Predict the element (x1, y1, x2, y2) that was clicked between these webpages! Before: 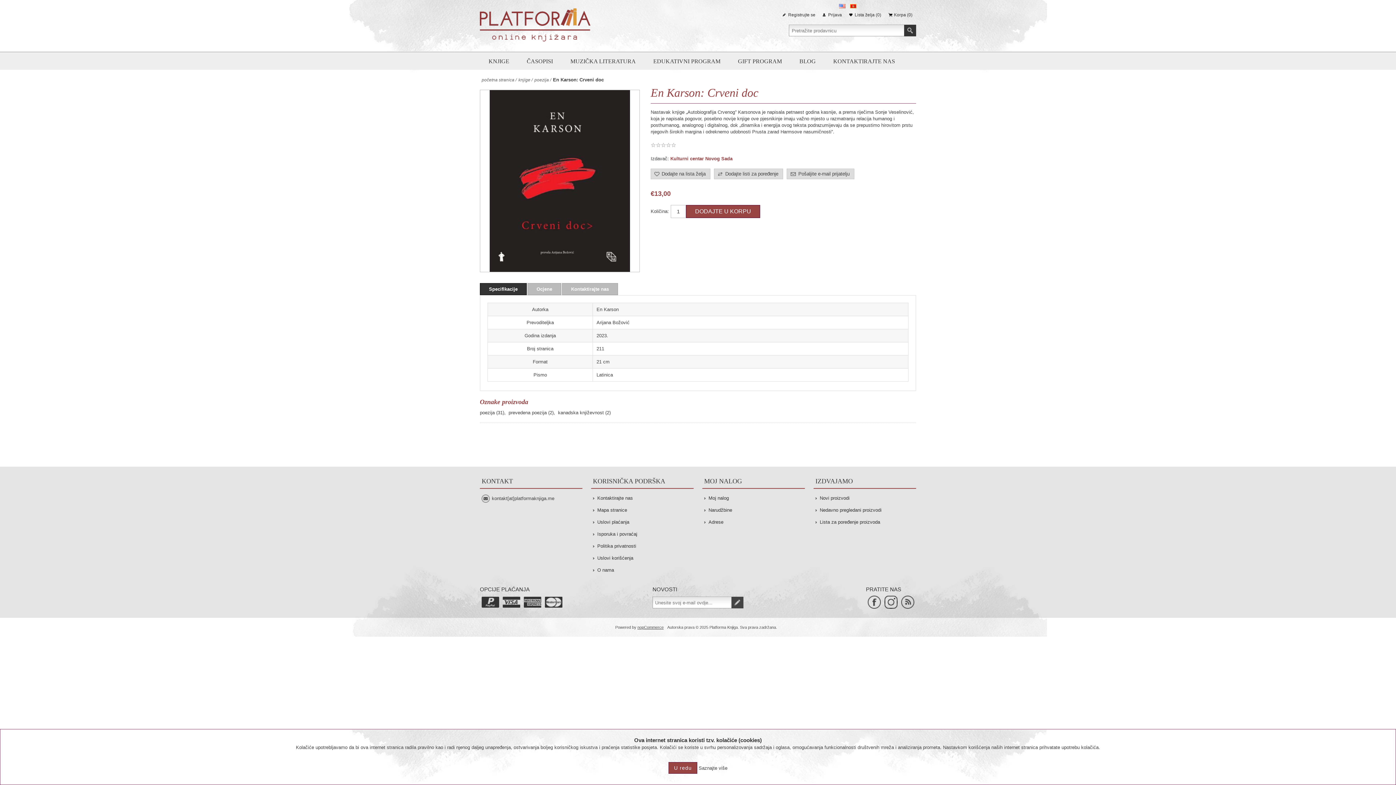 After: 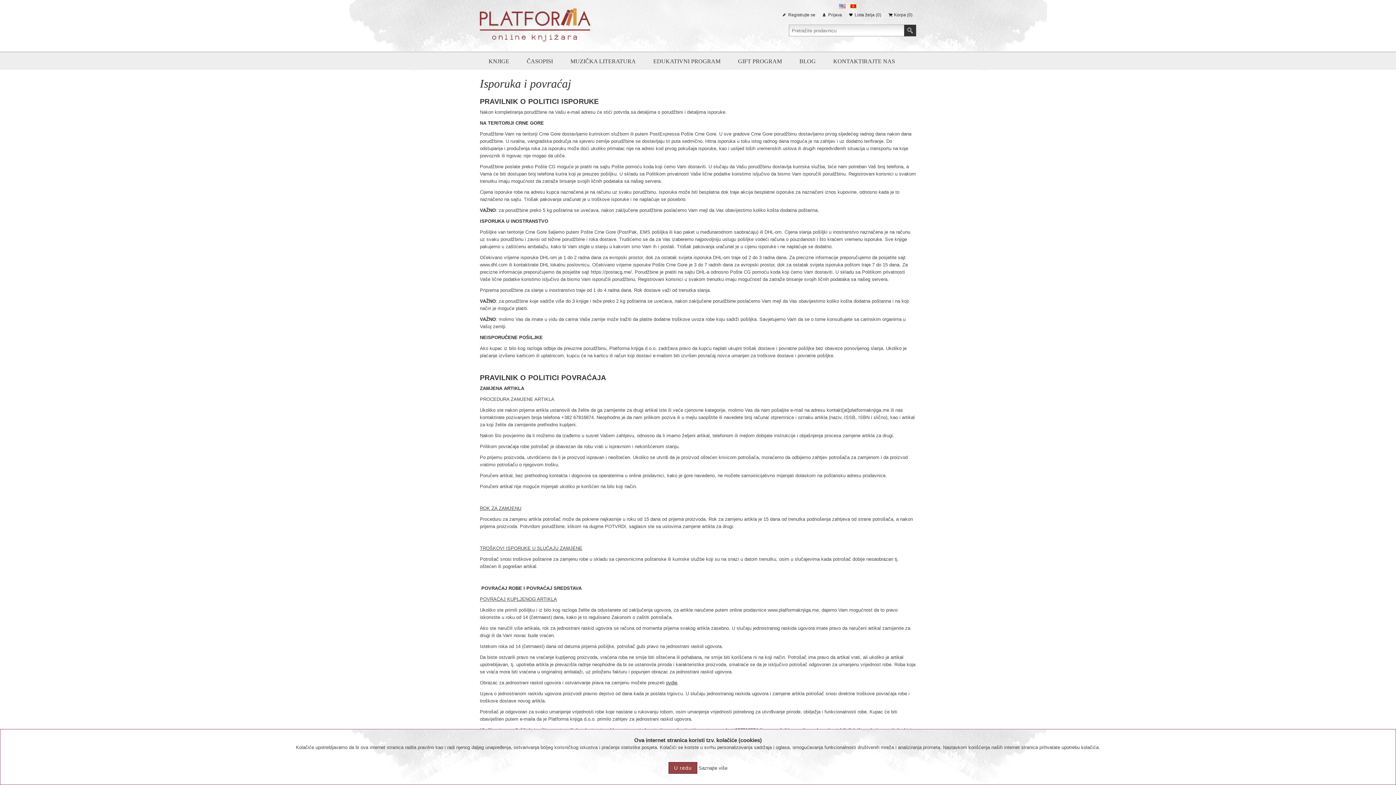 Action: label: Isporuka i povraćaj bbox: (593, 528, 637, 540)